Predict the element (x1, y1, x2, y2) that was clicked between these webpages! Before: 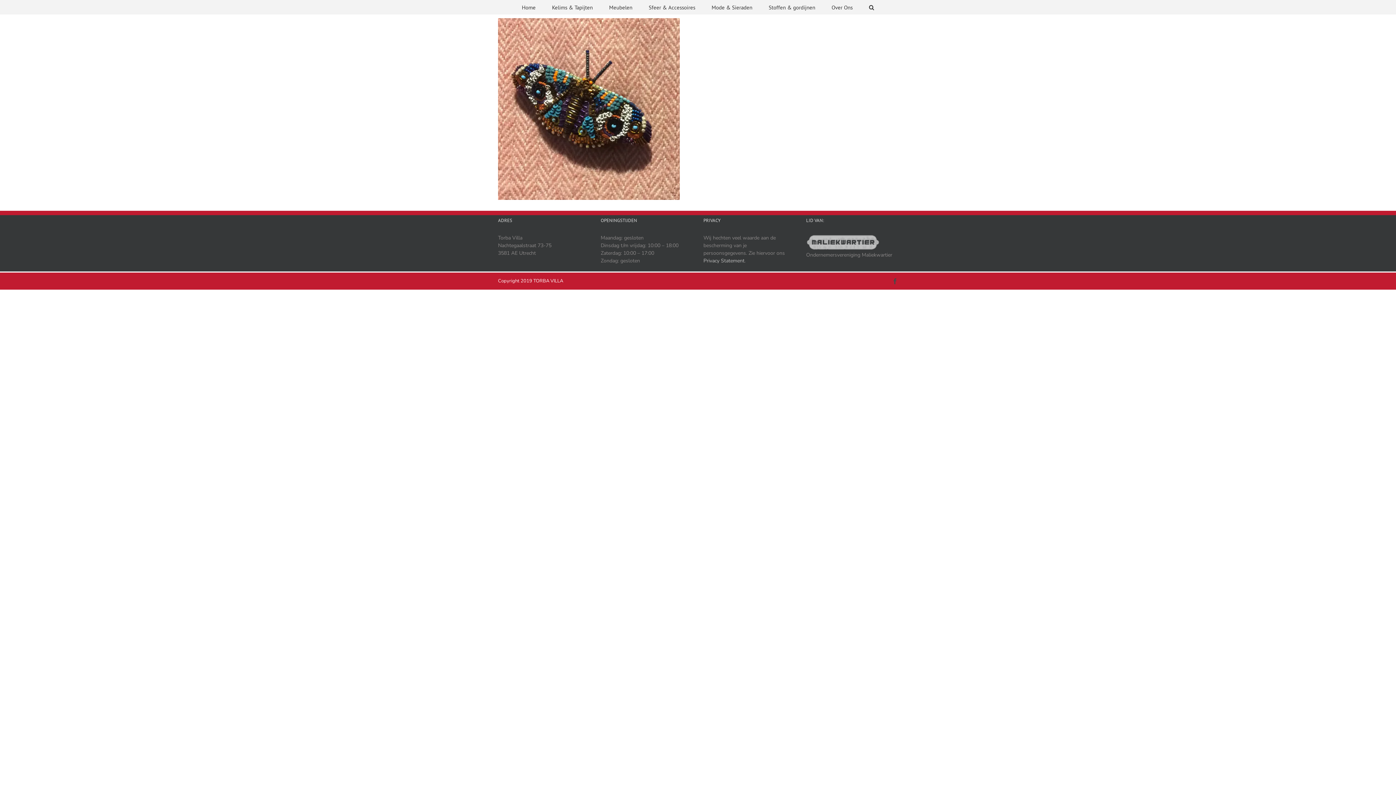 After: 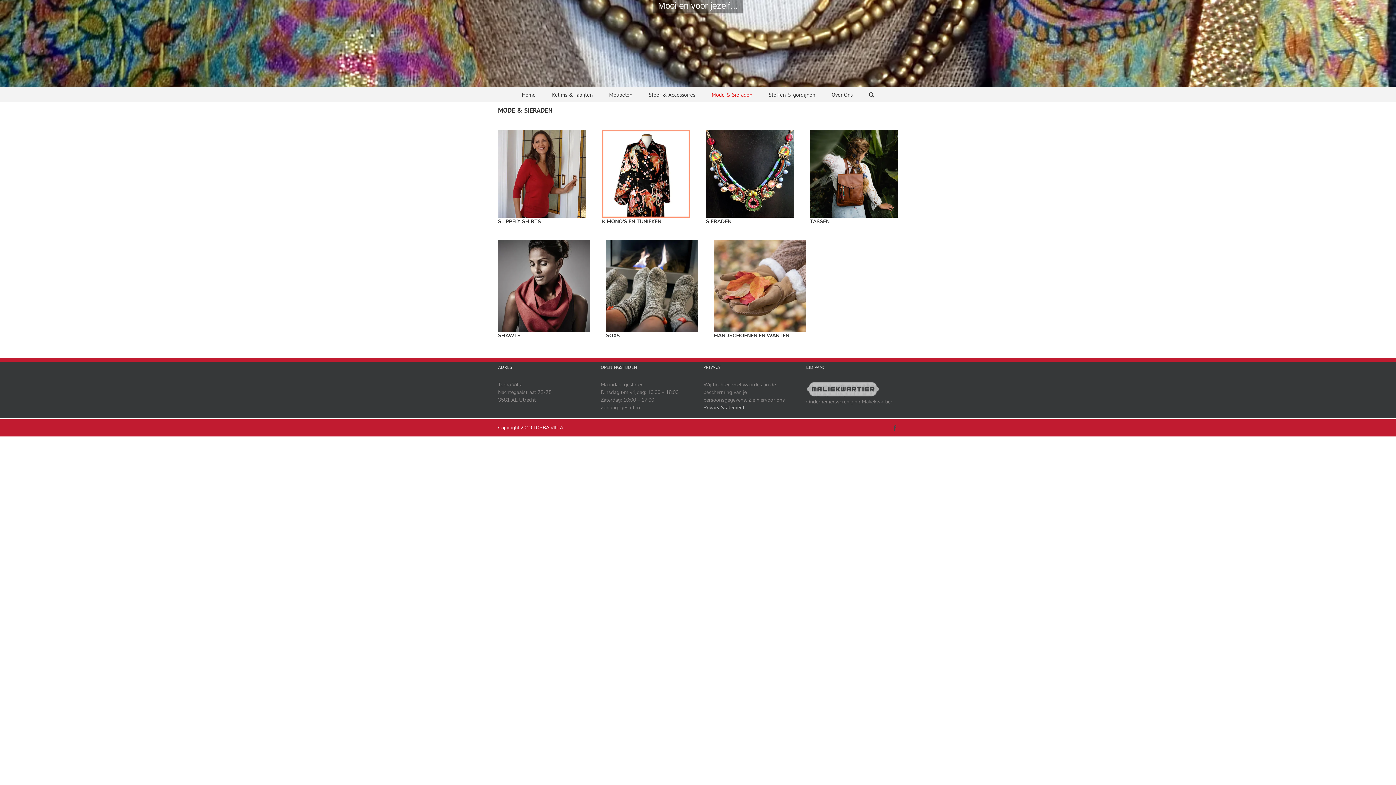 Action: bbox: (711, 2, 752, 13) label: Mode & Sieraden